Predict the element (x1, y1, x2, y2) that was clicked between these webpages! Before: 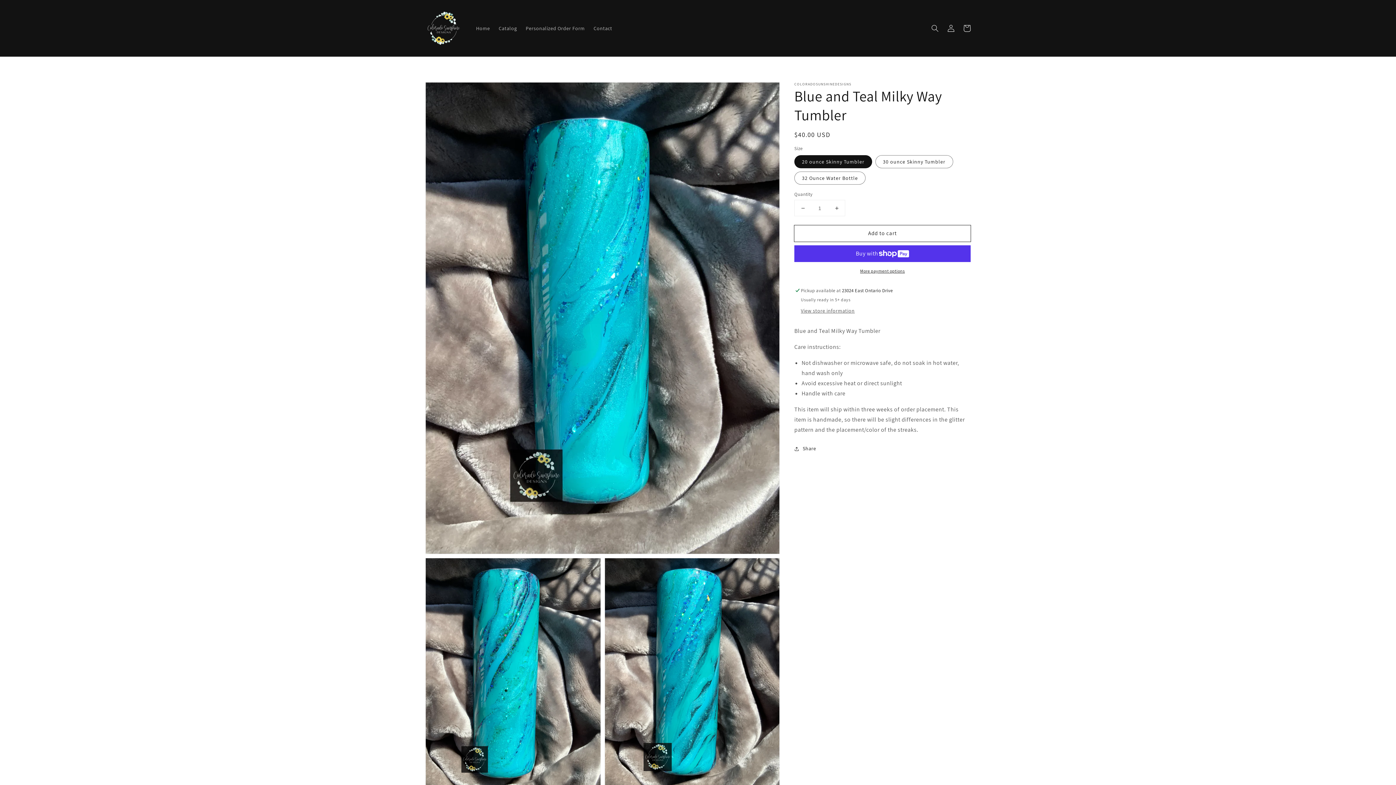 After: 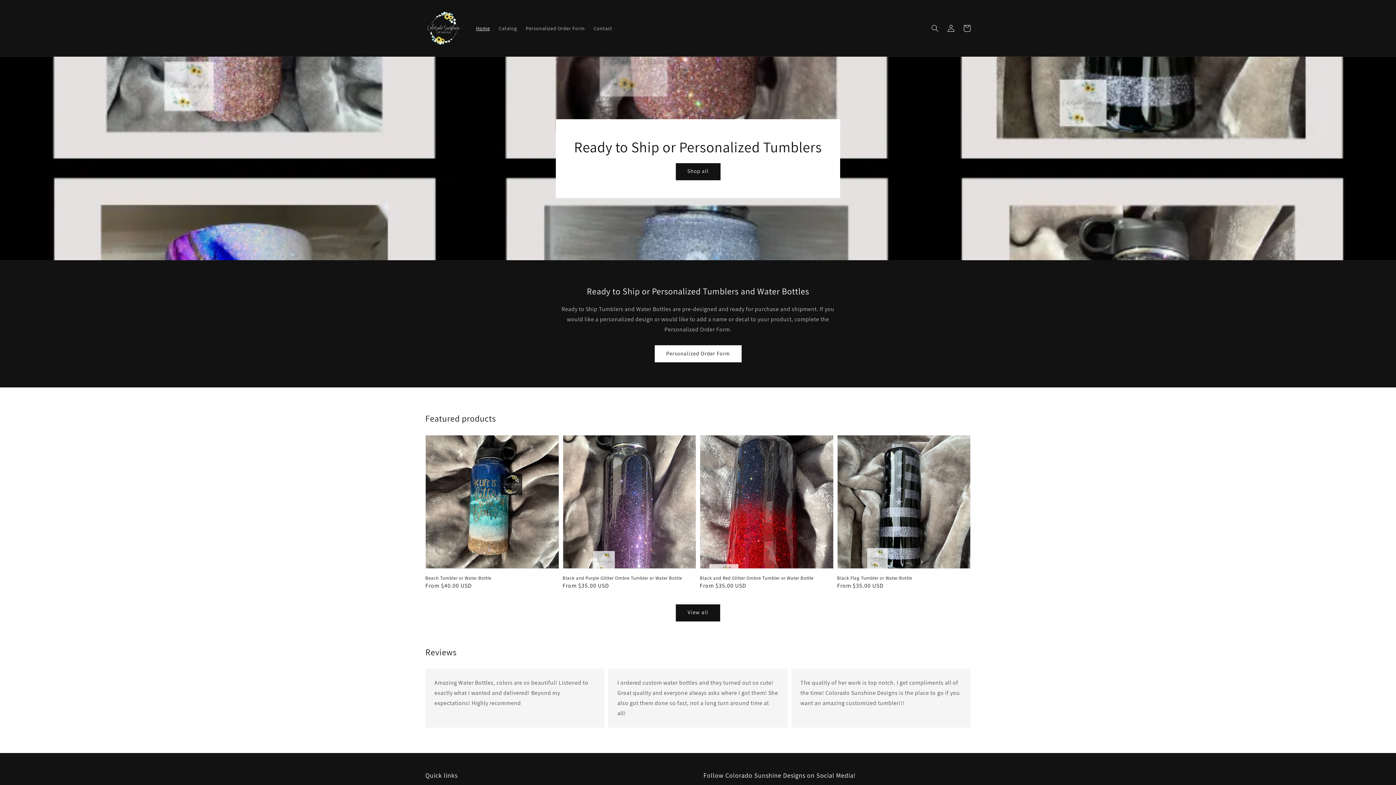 Action: label: Home bbox: (471, 20, 494, 35)